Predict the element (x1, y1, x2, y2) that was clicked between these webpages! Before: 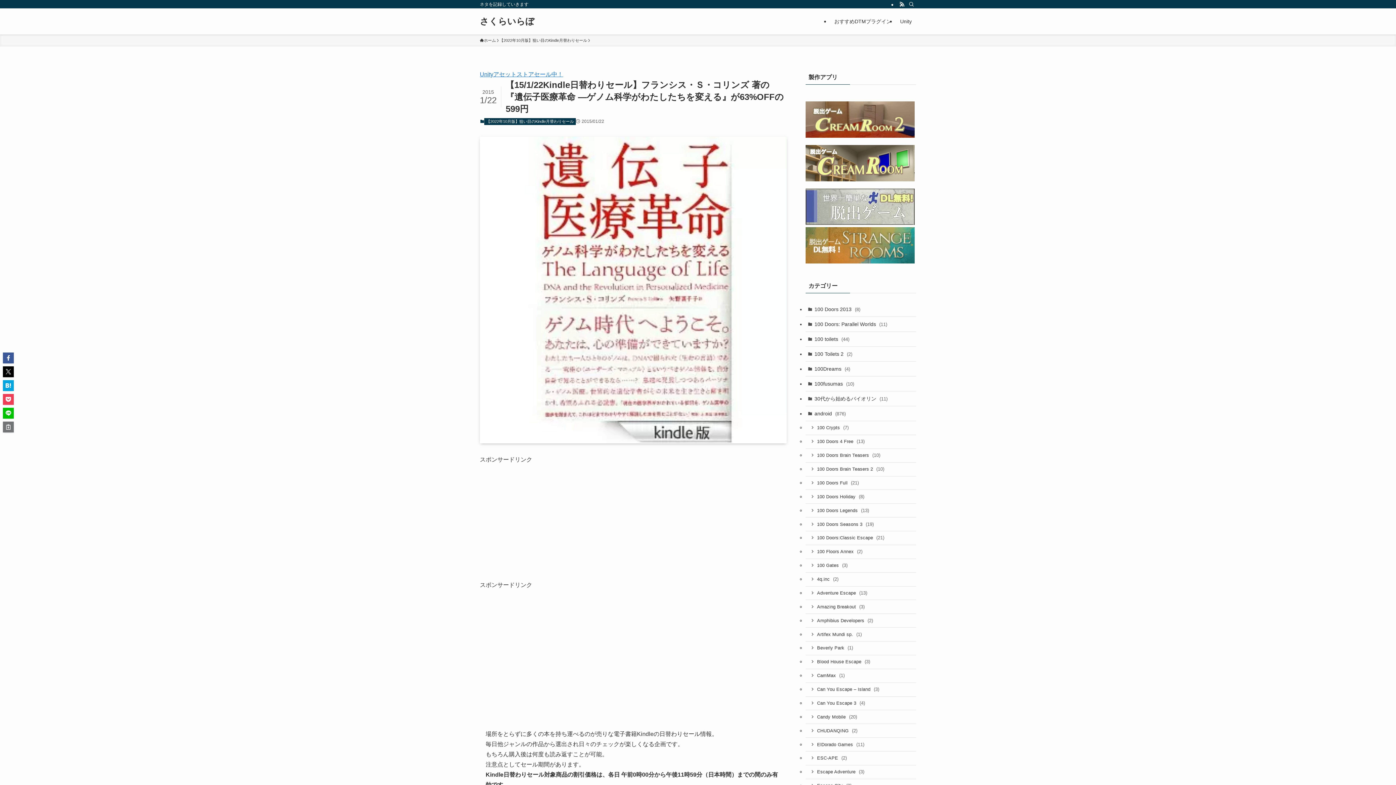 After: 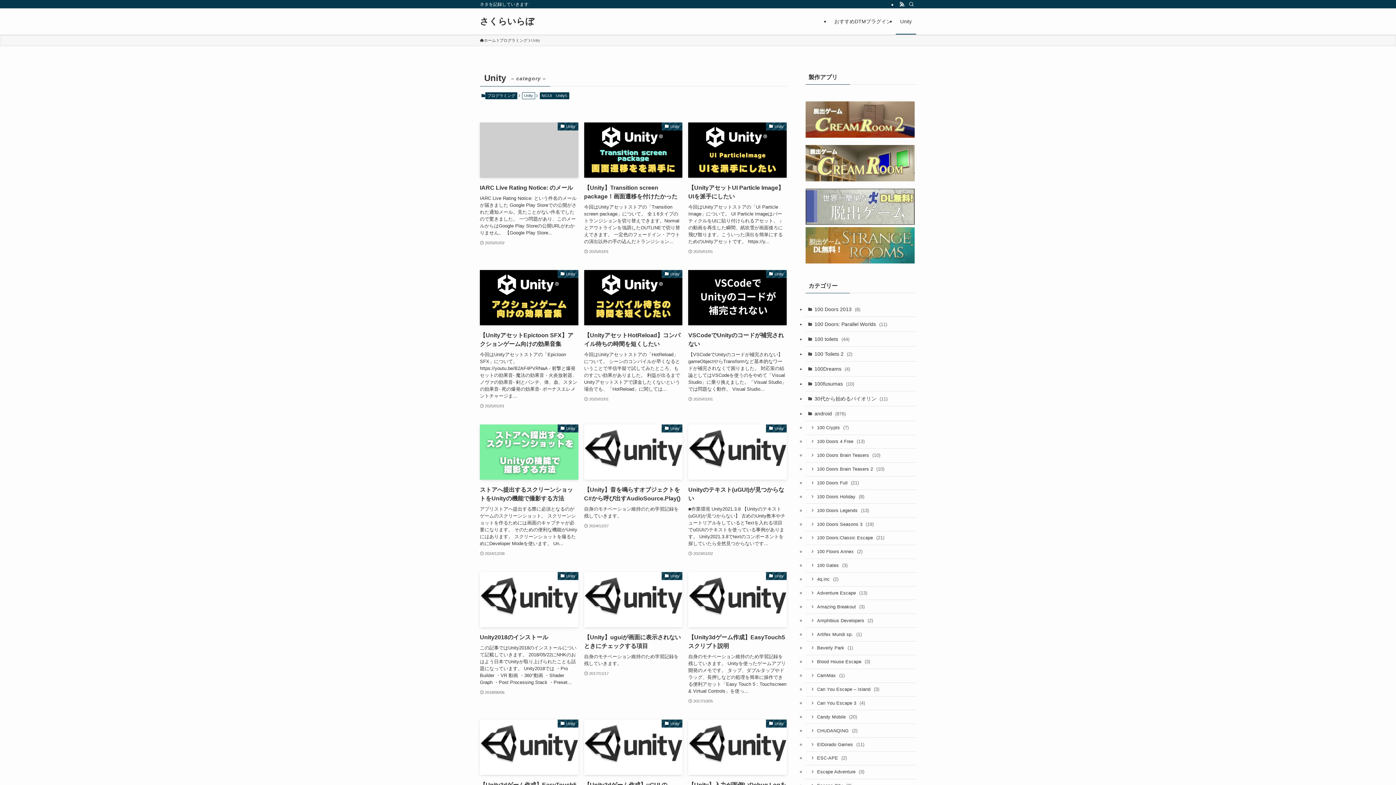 Action: label: Unity bbox: (896, 8, 916, 34)